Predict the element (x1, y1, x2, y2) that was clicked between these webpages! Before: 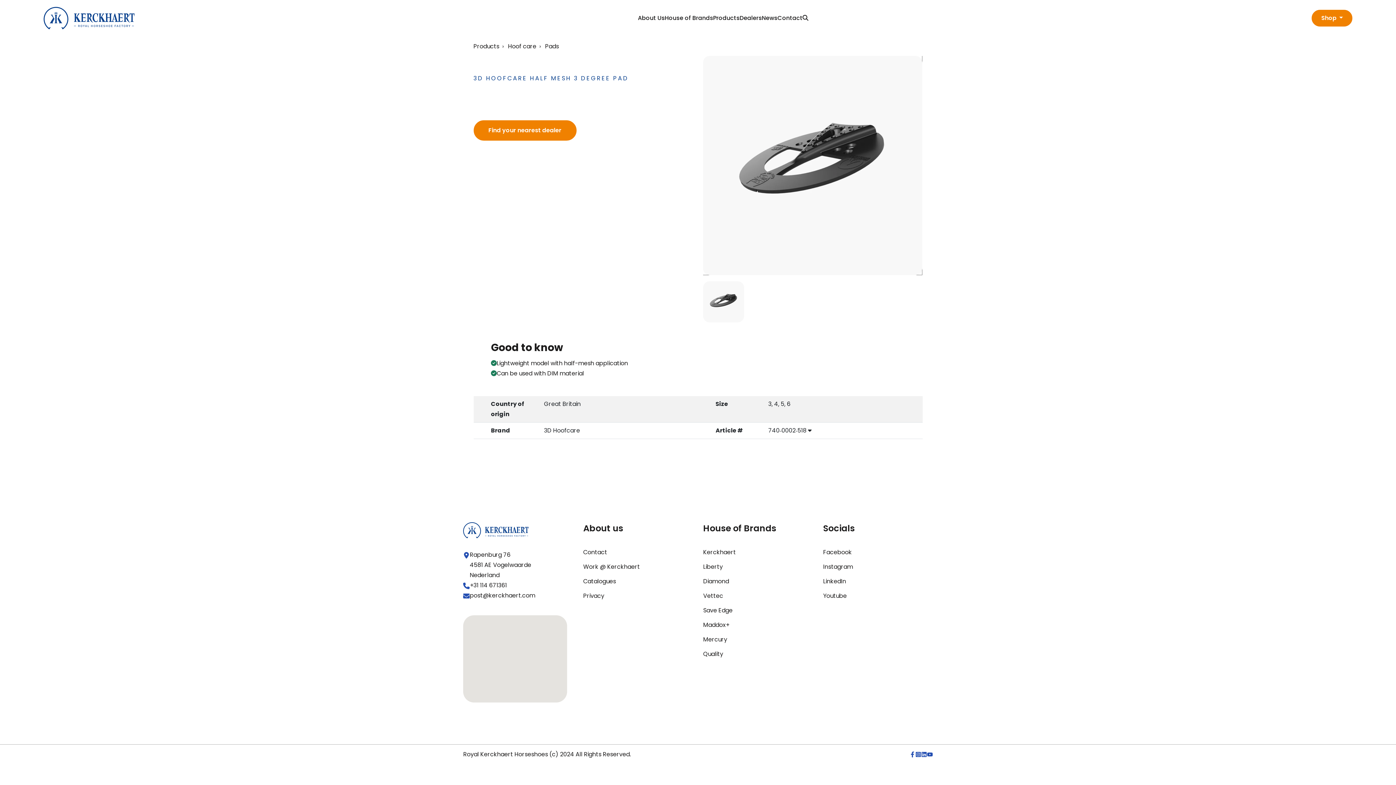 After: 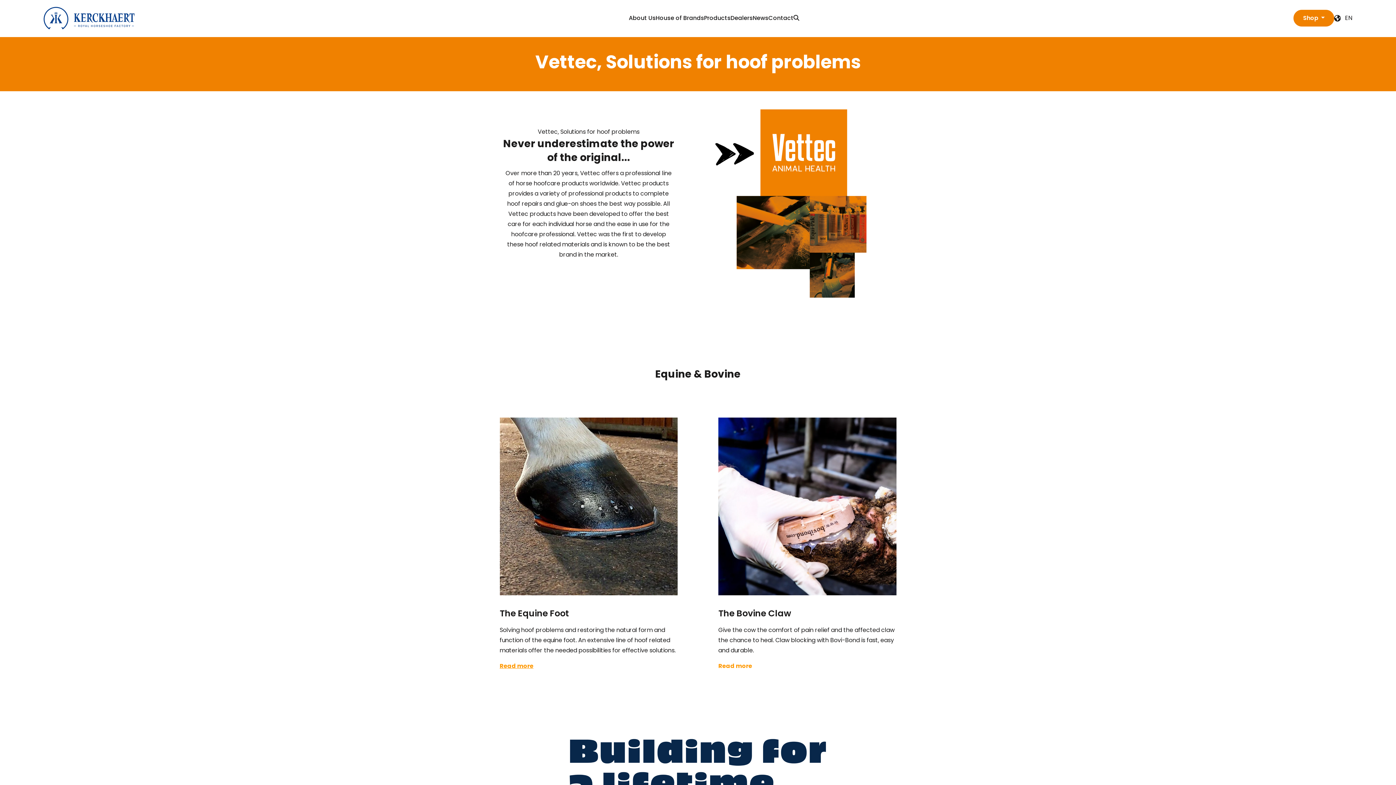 Action: bbox: (703, 591, 723, 601) label: Vettec